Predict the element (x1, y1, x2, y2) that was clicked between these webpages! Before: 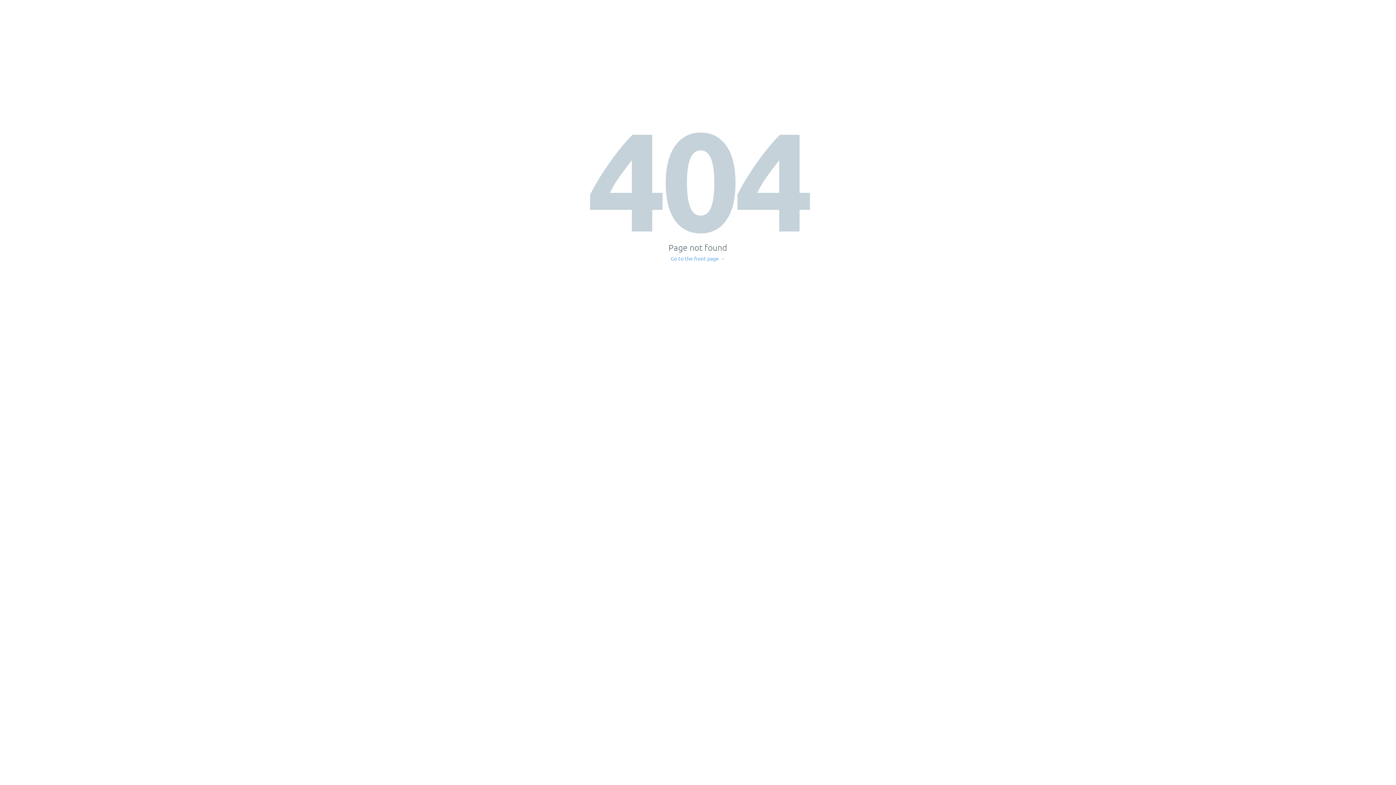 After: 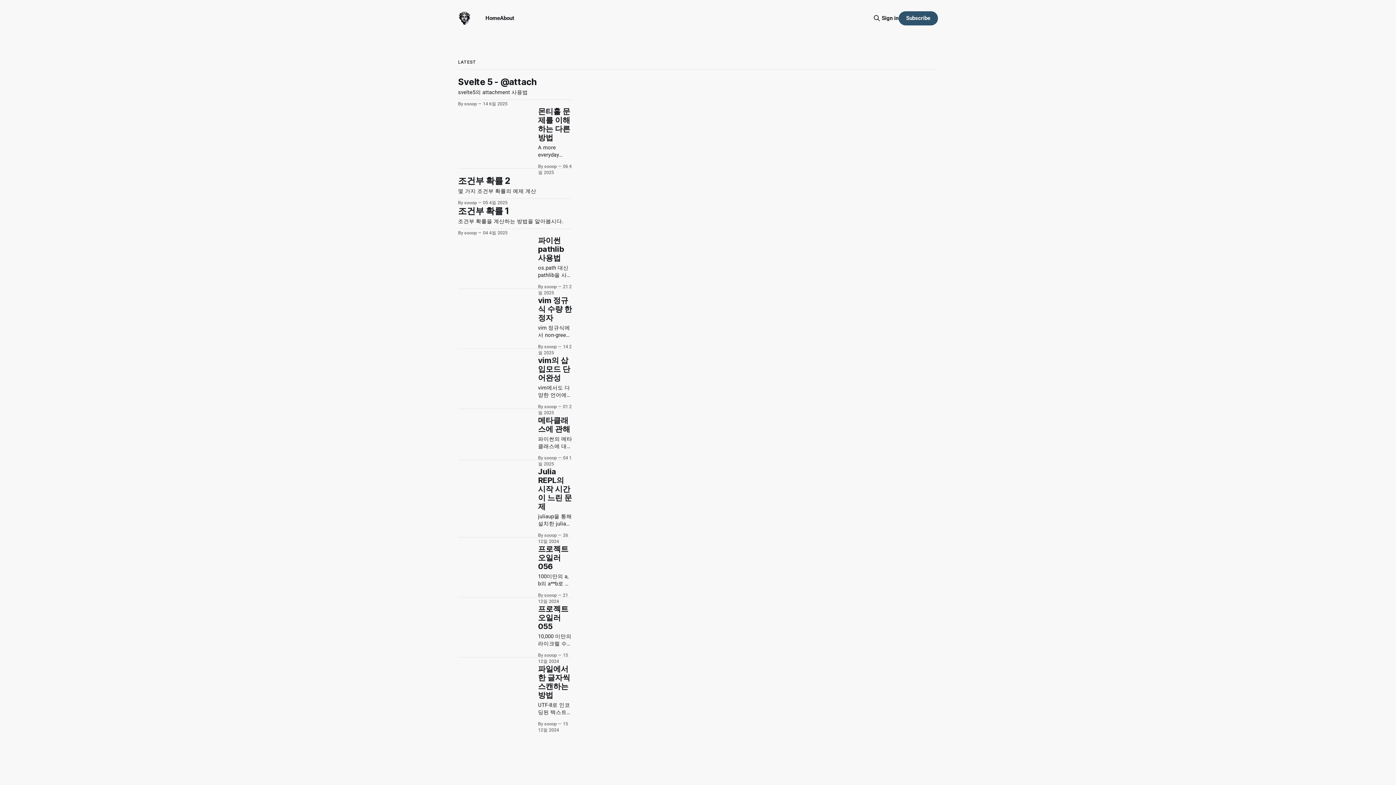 Action: bbox: (671, 256, 725, 261) label: Go to the front page →